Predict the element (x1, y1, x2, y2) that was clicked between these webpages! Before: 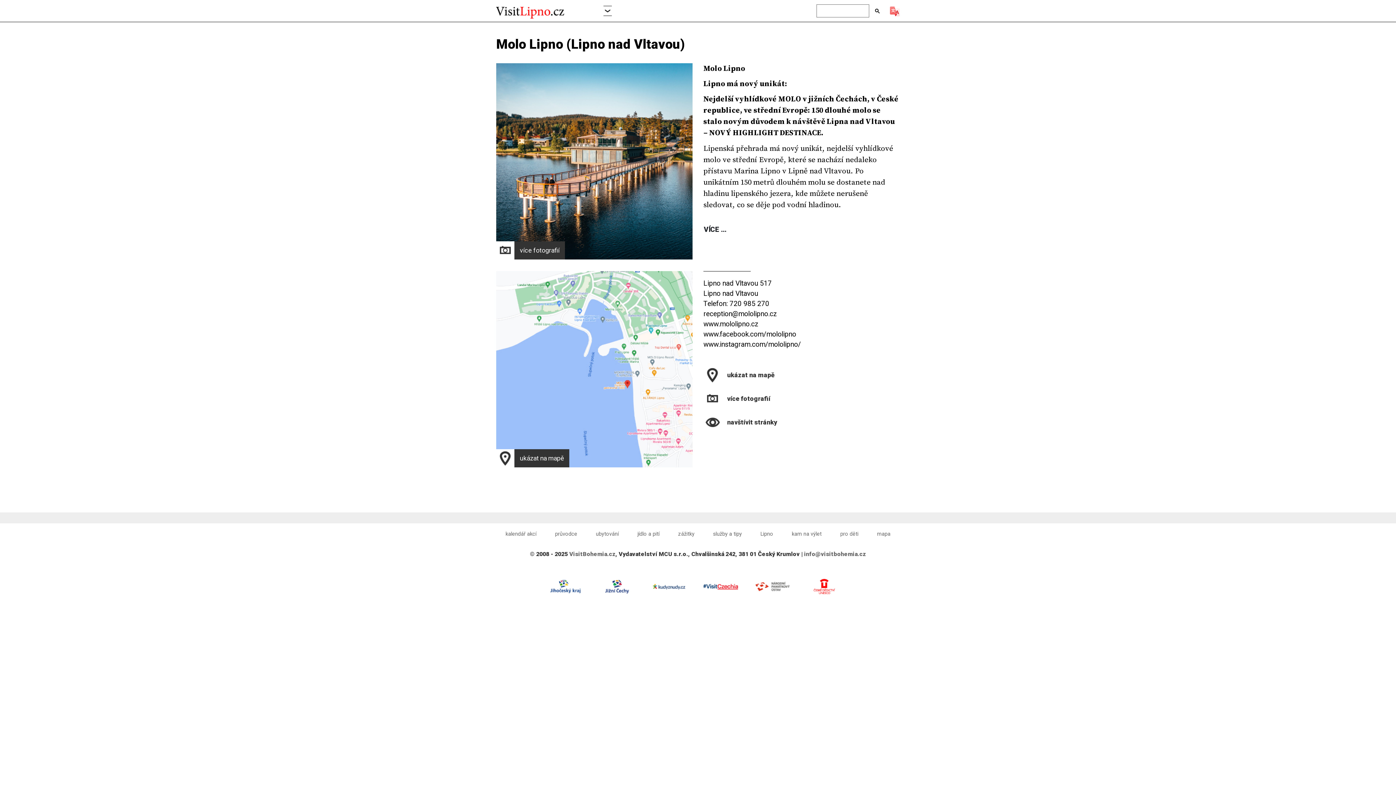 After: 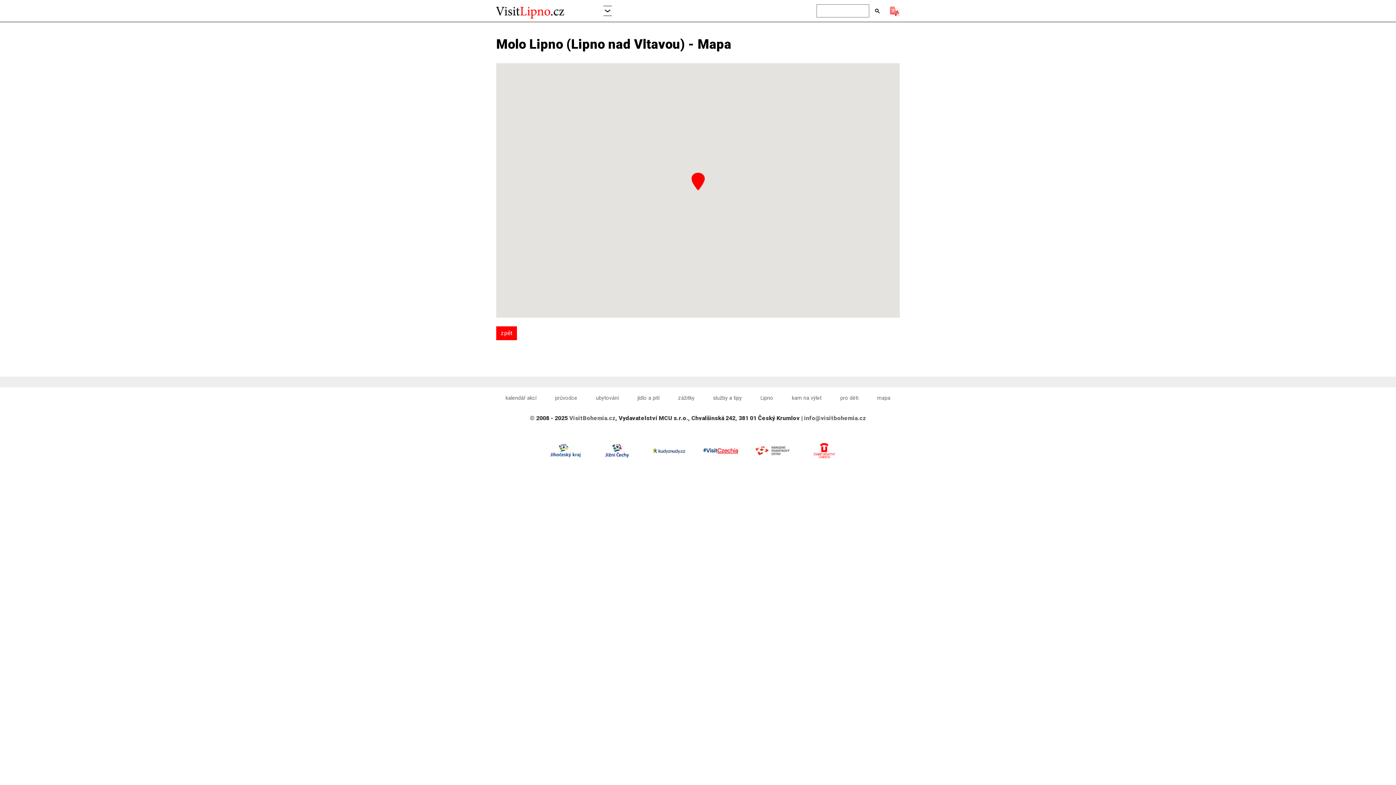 Action: bbox: (496, 365, 692, 372)